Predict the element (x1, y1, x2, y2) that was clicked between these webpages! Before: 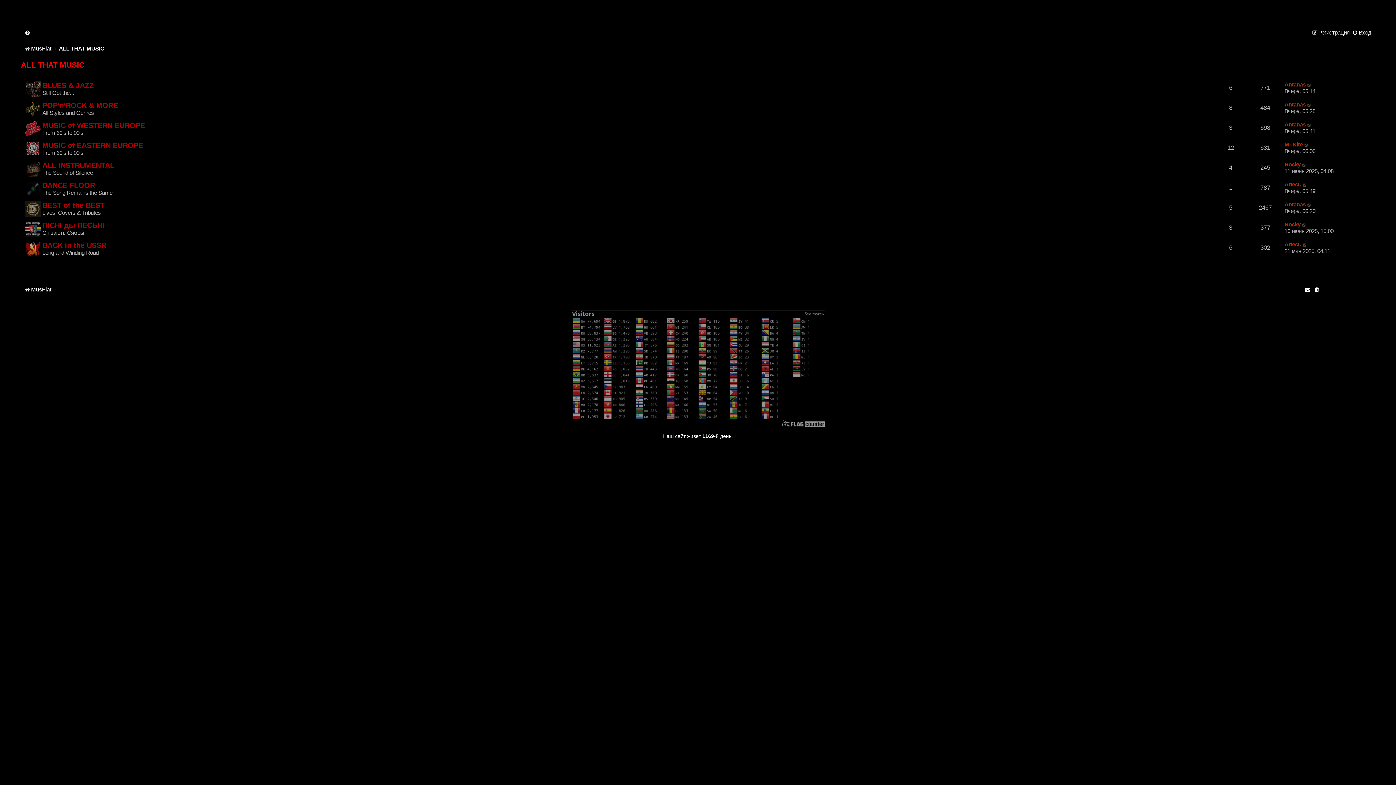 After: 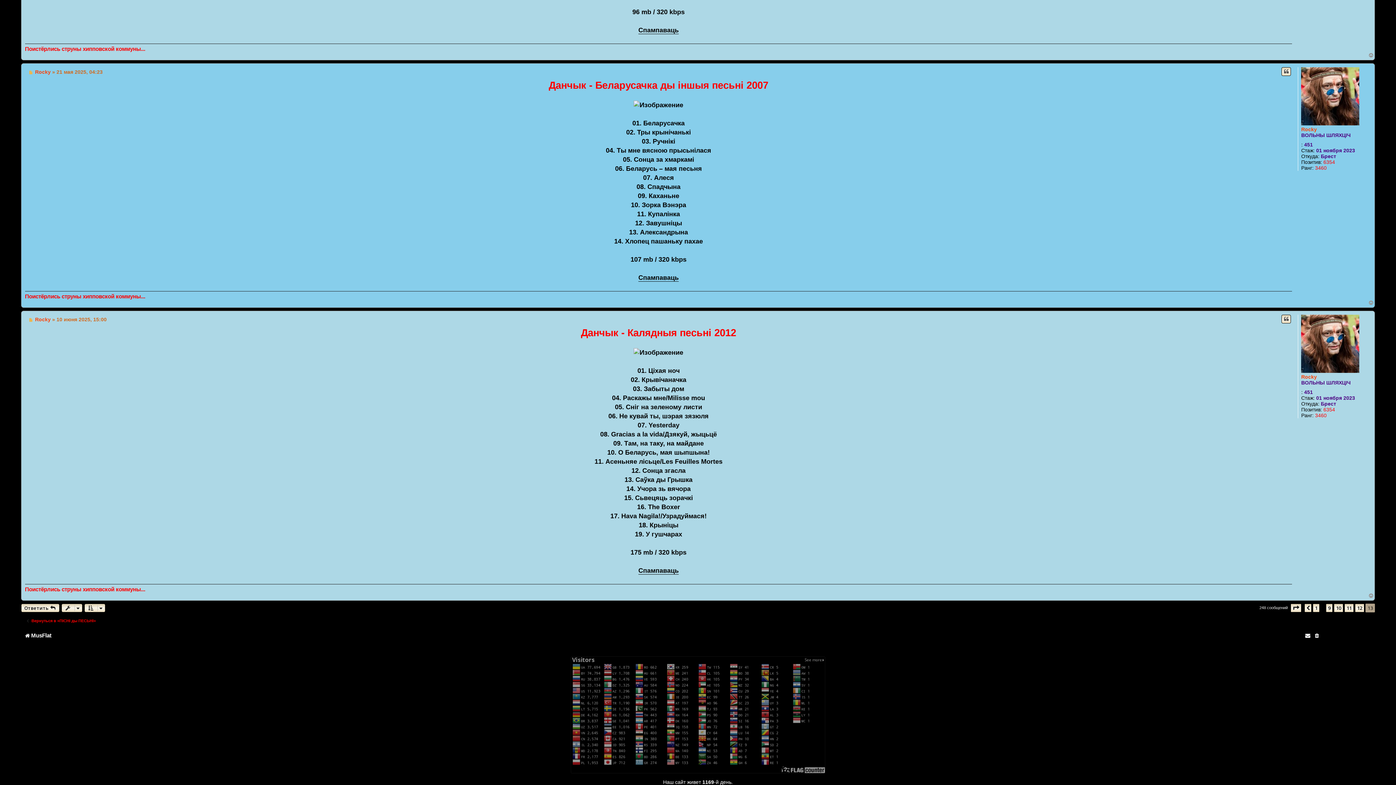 Action: label: Перейти к последнему сообщению bbox: (1302, 221, 1306, 227)